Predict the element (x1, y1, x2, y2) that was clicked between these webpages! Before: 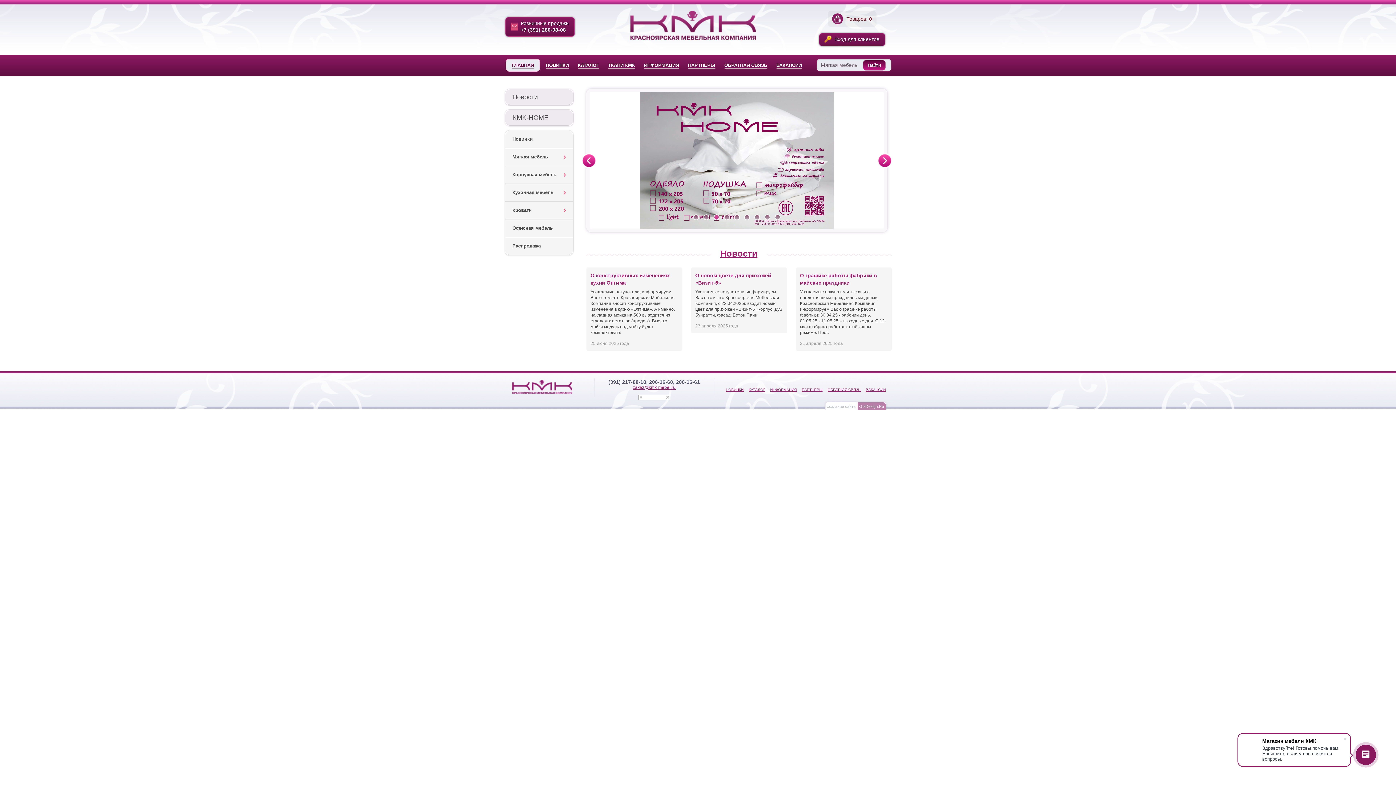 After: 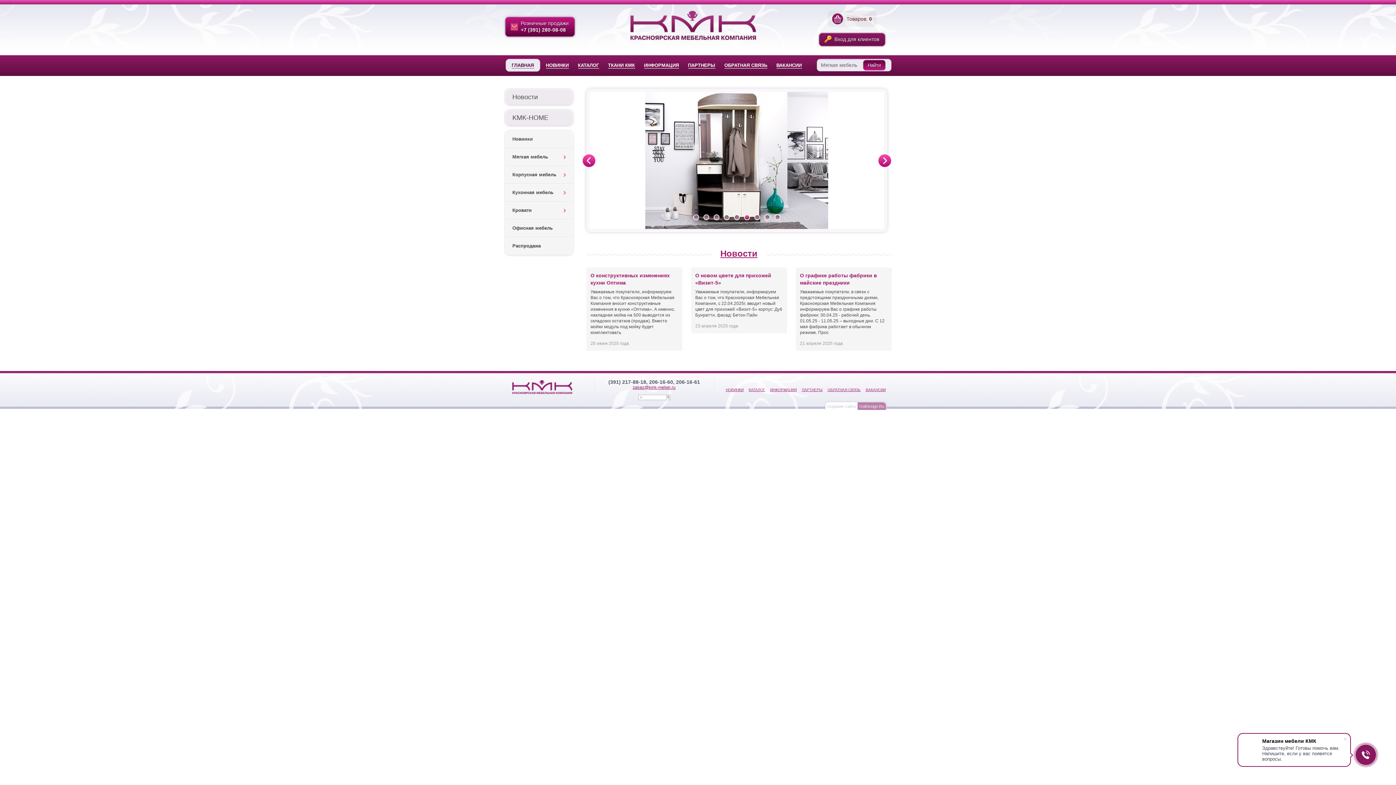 Action: bbox: (505, 17, 574, 36) label: Розничные продажи
+7 (391) 280-08-08